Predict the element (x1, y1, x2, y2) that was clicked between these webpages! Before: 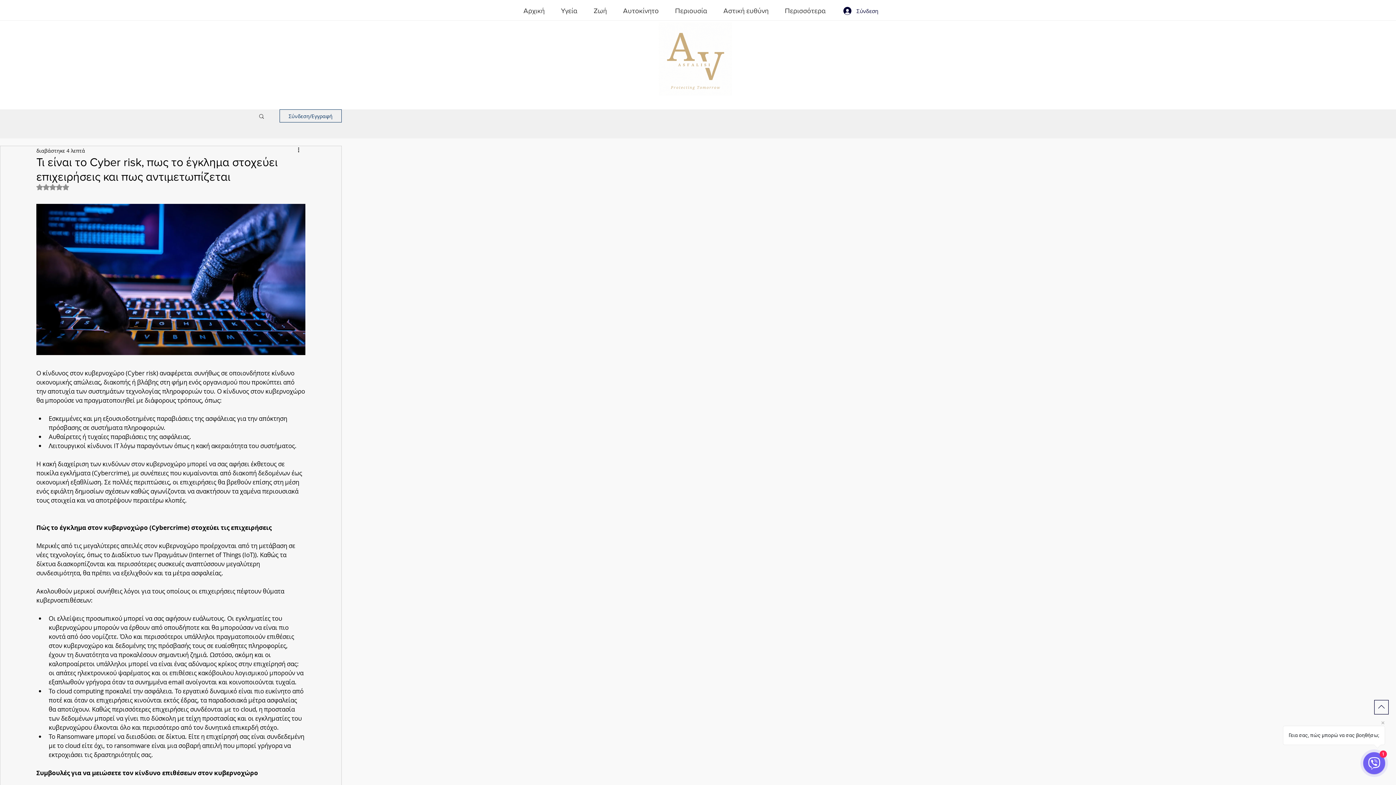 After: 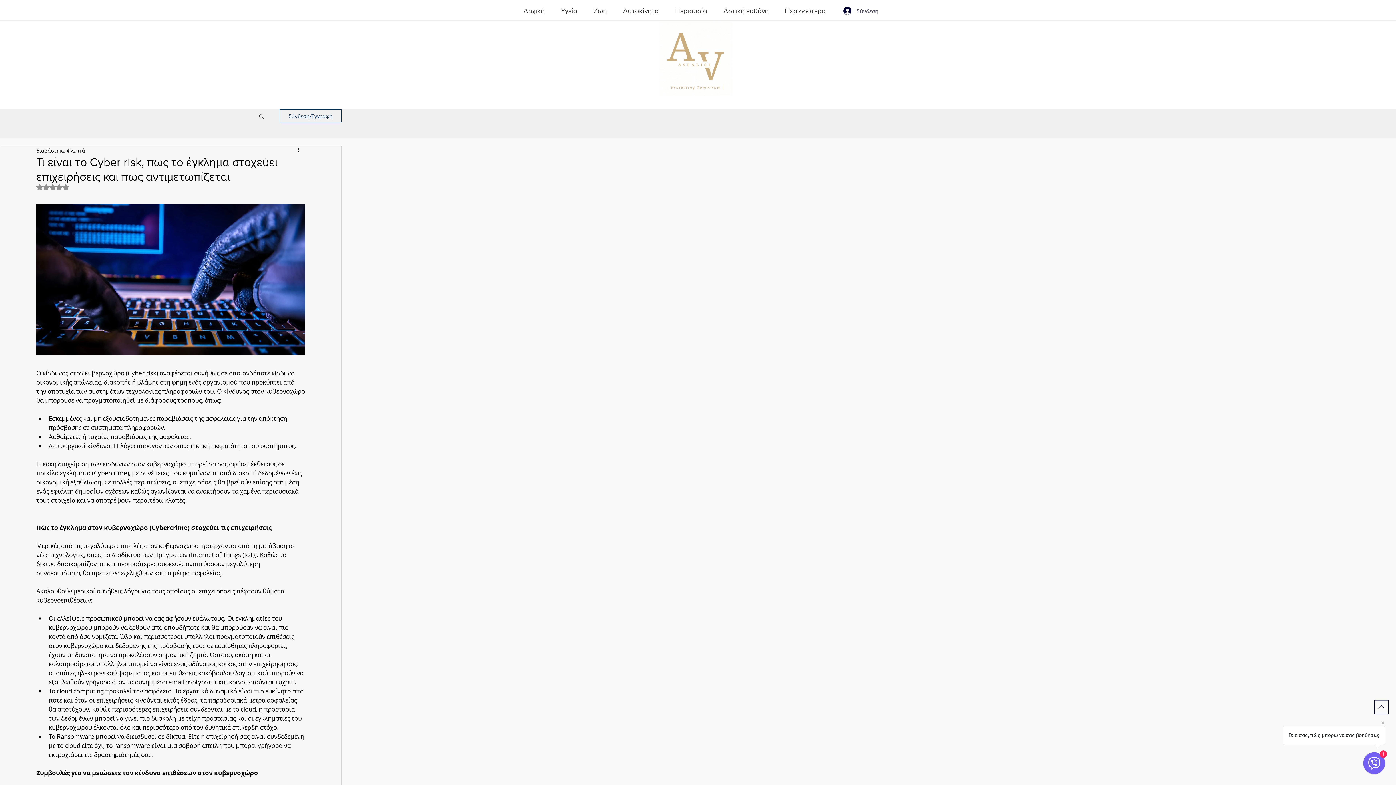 Action: bbox: (838, 4, 876, 17) label: Σύνδεση